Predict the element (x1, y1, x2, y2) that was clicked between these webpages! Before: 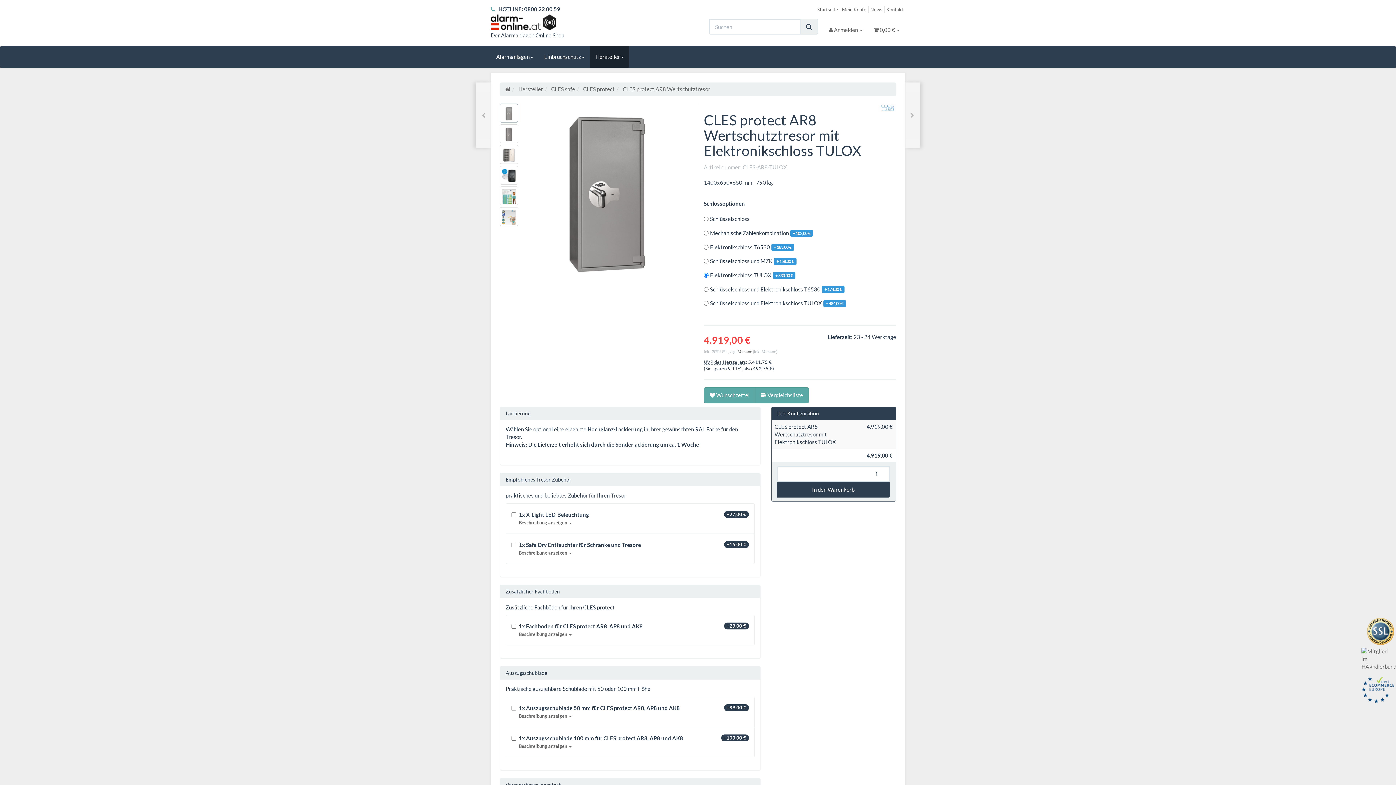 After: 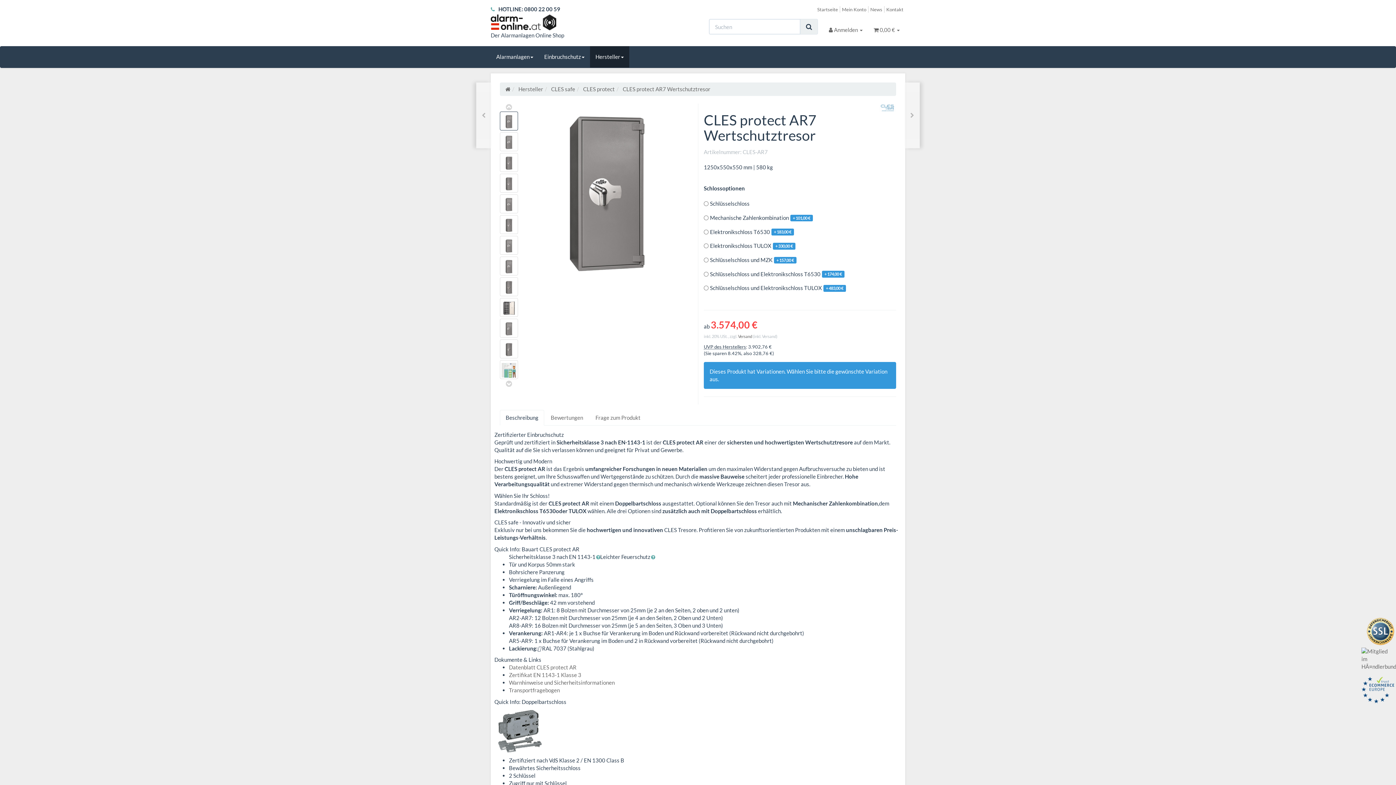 Action: bbox: (476, 82, 491, 148)